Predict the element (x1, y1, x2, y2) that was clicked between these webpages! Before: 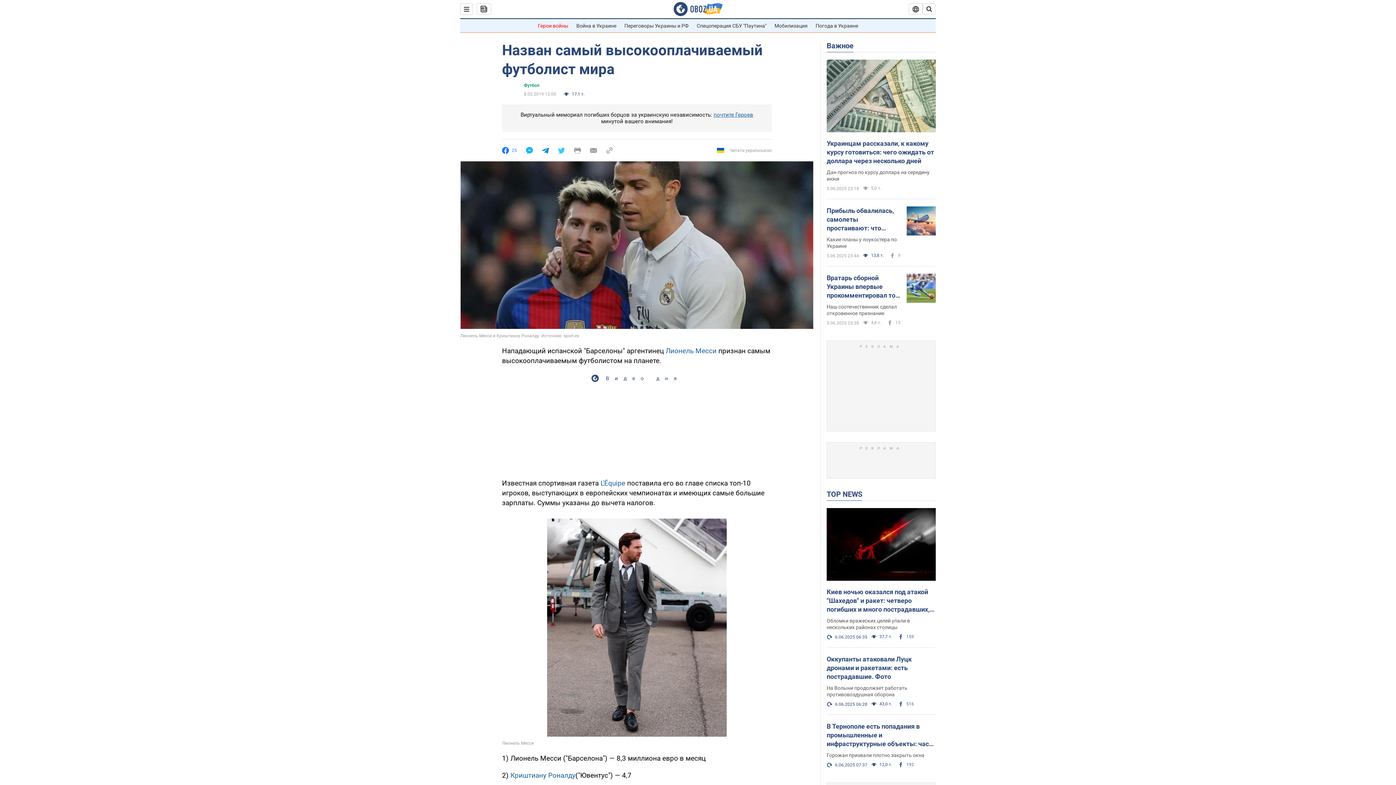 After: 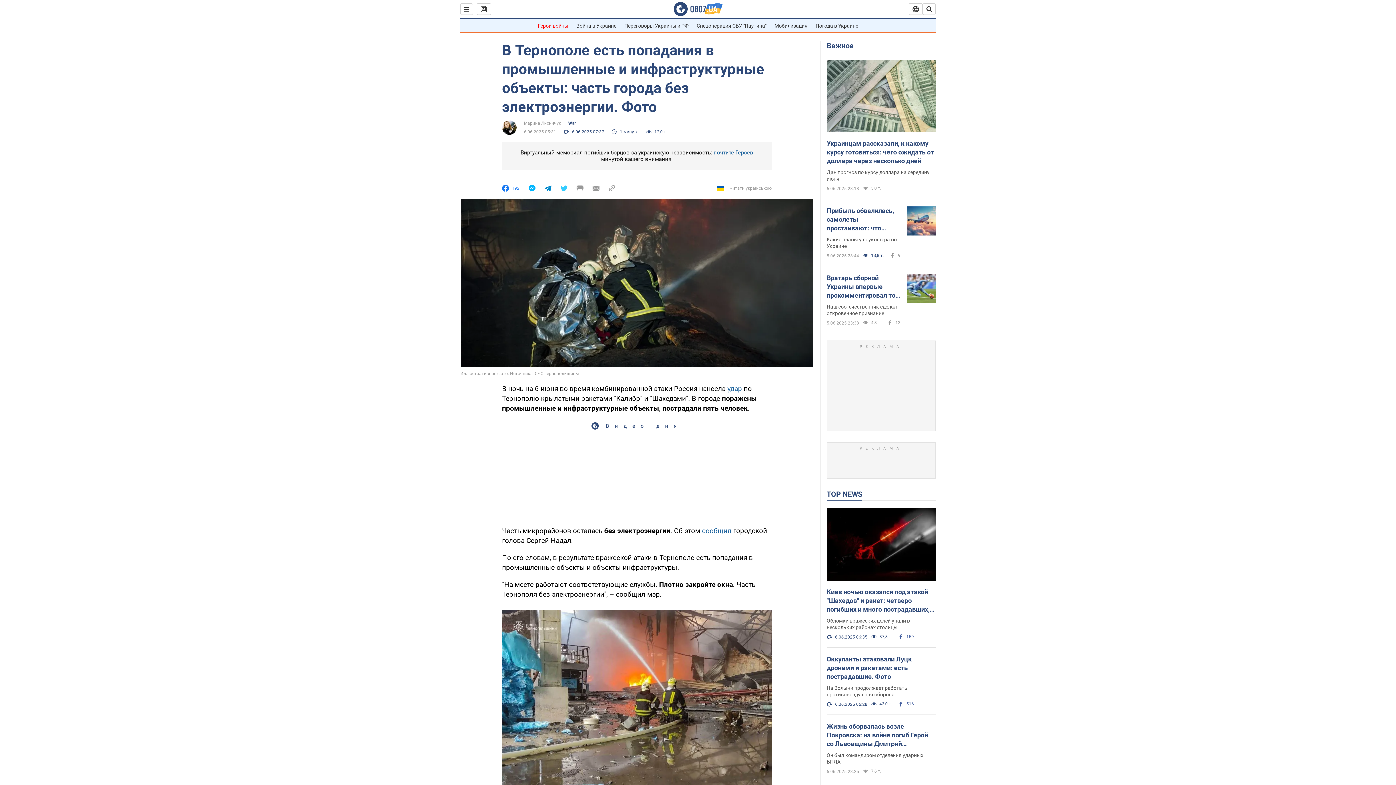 Action: label: В Тернополе есть попадания в промышленные и инфраструктурные объекты: часть города без электроэнергии. Фото bbox: (826, 722, 936, 748)